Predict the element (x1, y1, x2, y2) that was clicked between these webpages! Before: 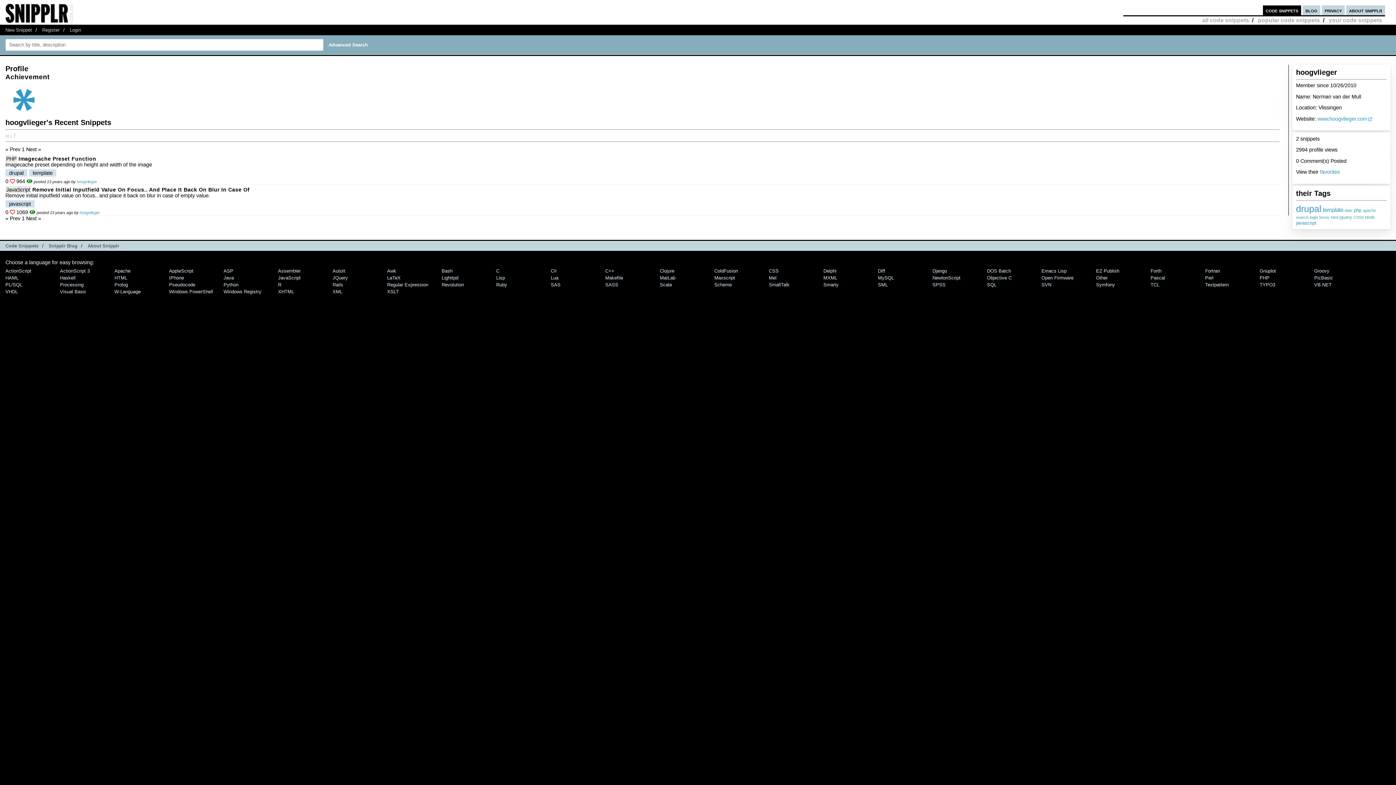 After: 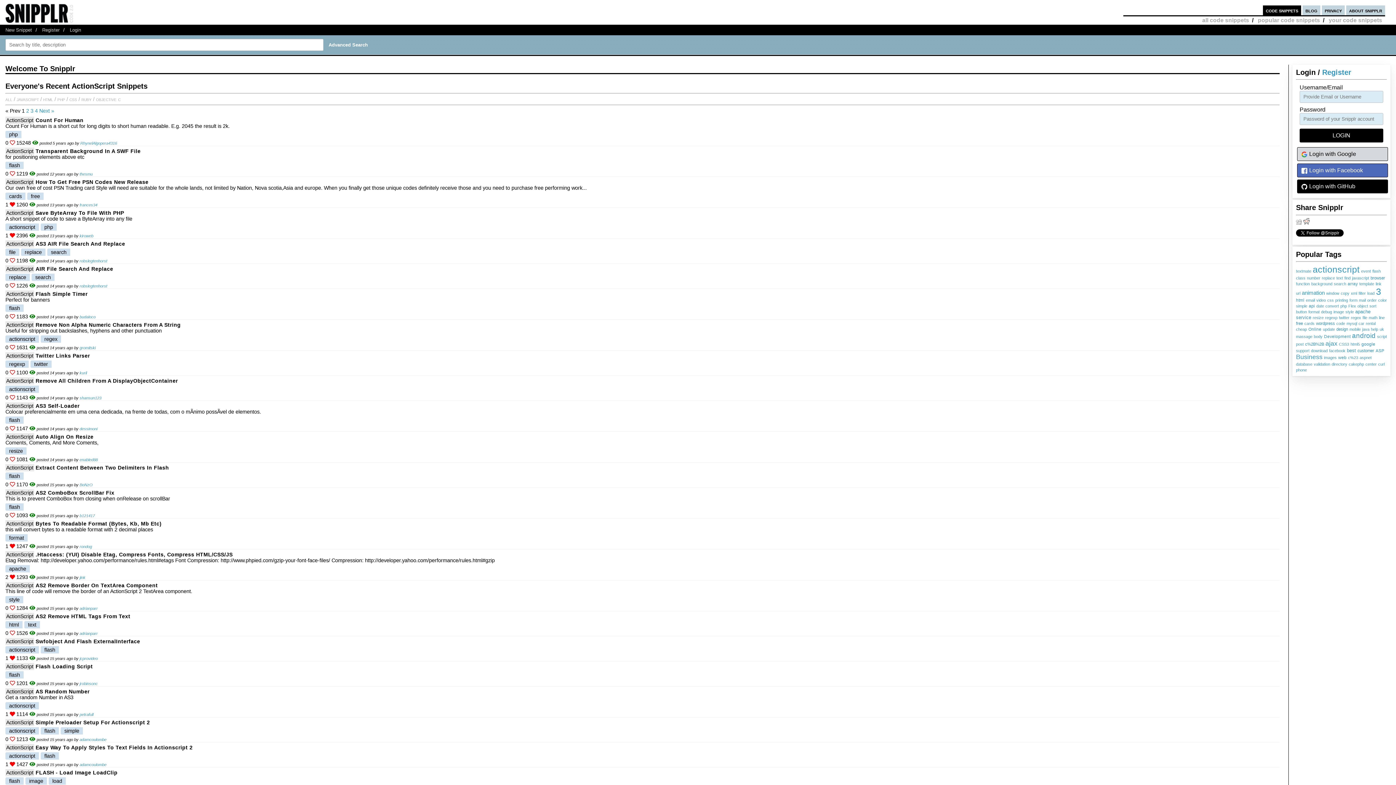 Action: label: ActionScript bbox: (5, 268, 31, 273)